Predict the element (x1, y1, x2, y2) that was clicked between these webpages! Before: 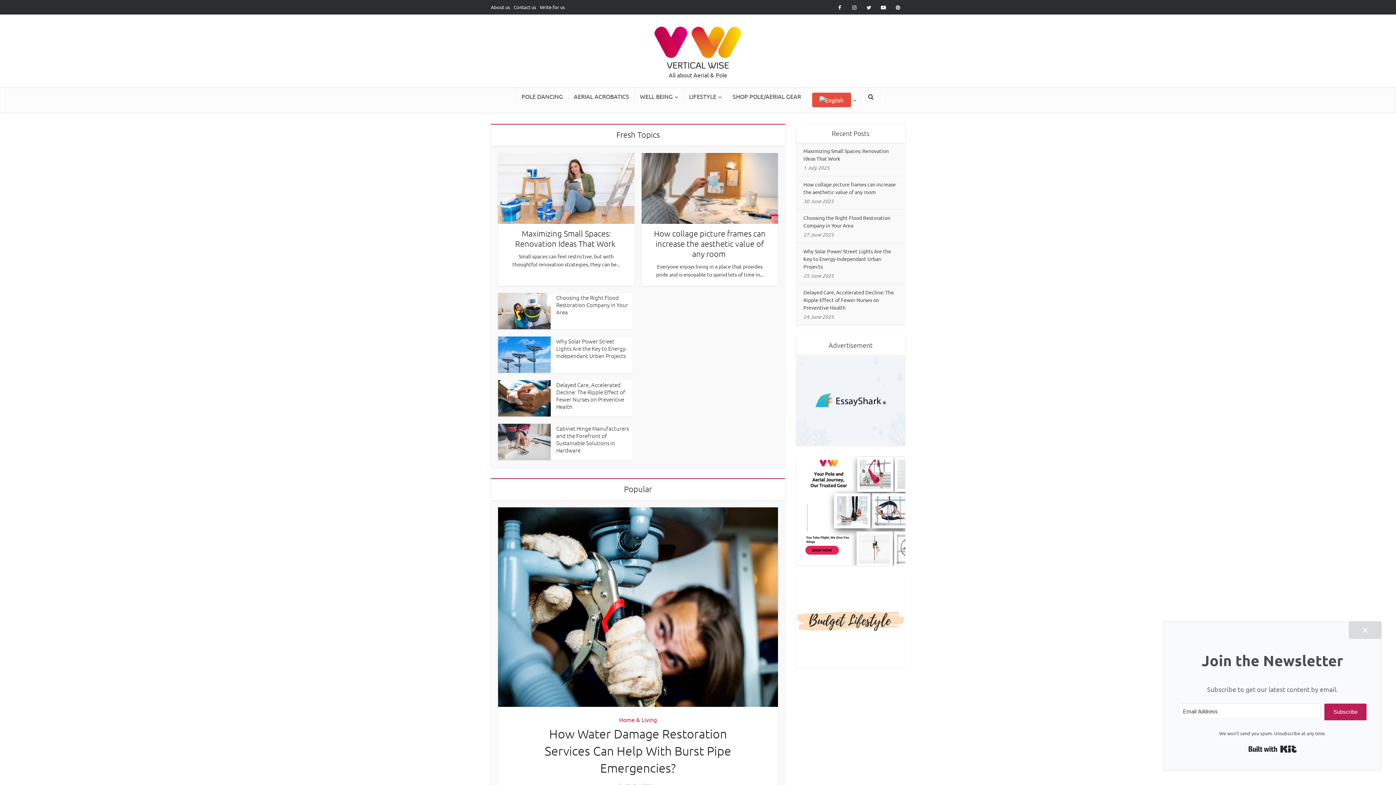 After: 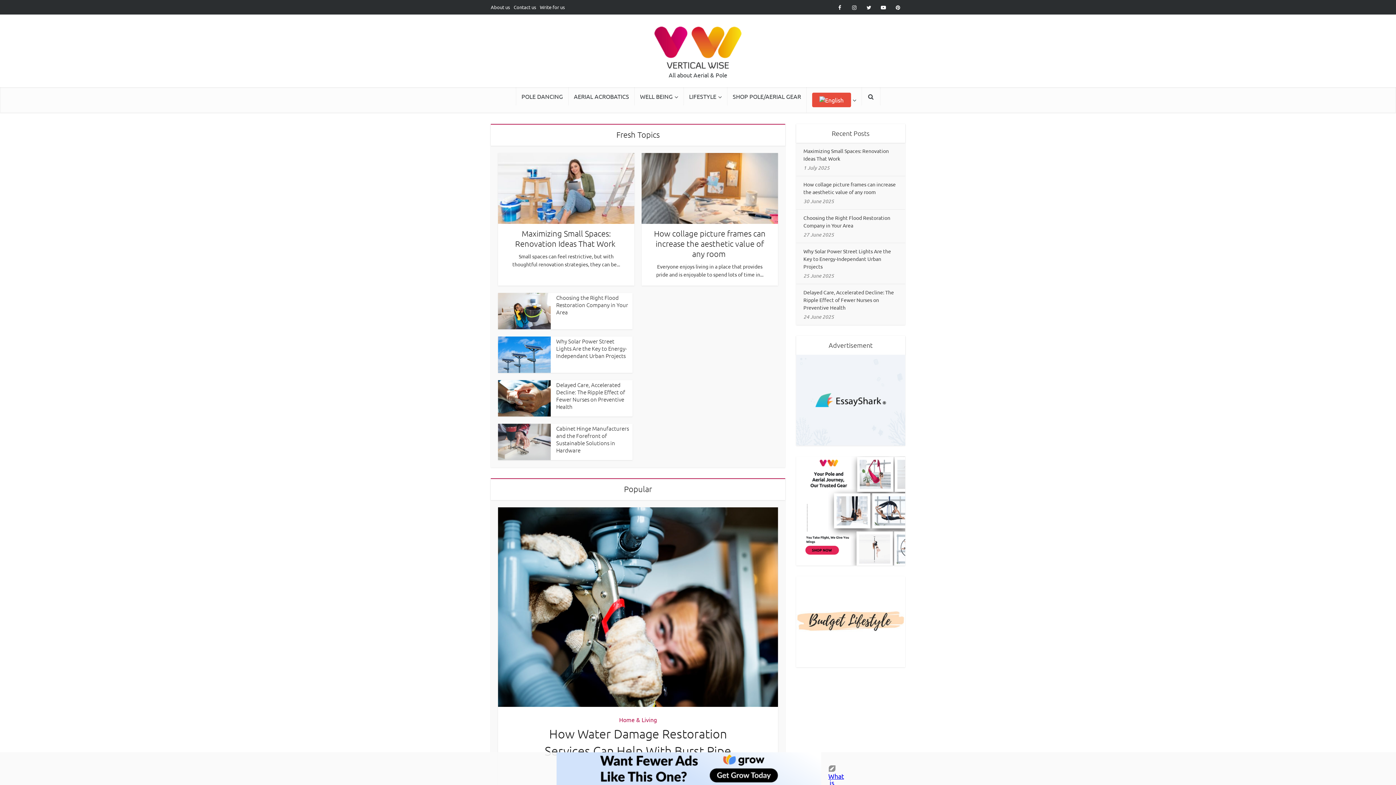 Action: bbox: (806, 87, 862, 112)